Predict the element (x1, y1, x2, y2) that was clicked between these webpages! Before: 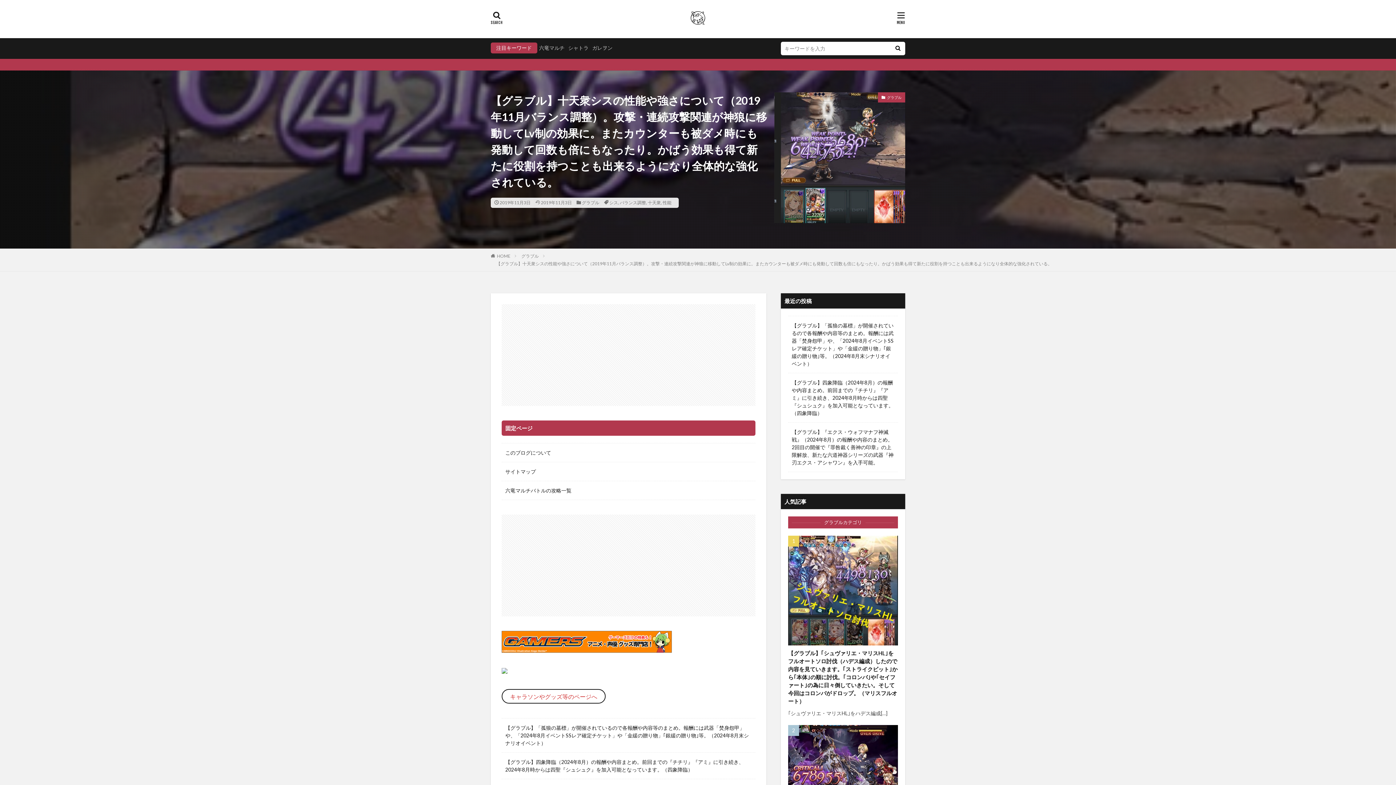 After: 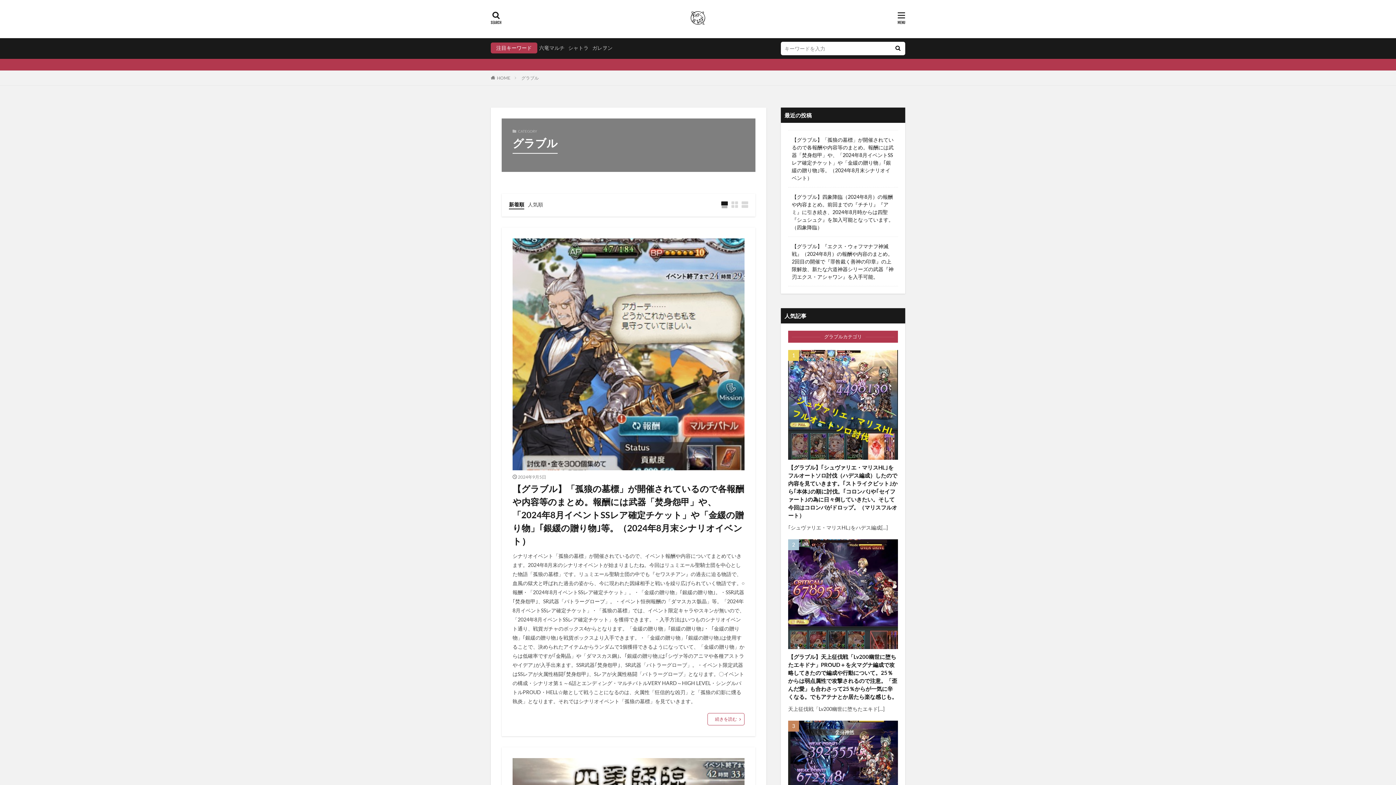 Action: label: グラブル bbox: (878, 92, 905, 102)